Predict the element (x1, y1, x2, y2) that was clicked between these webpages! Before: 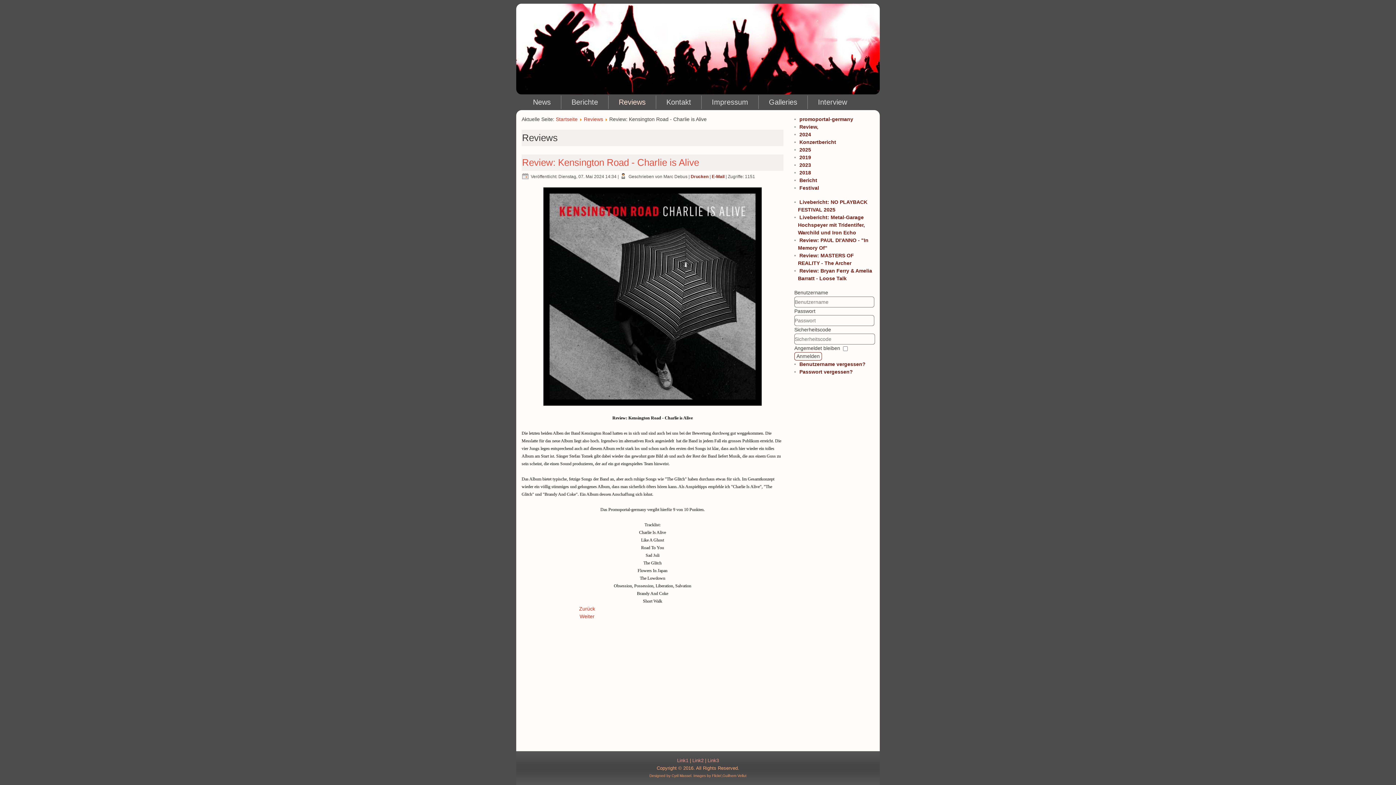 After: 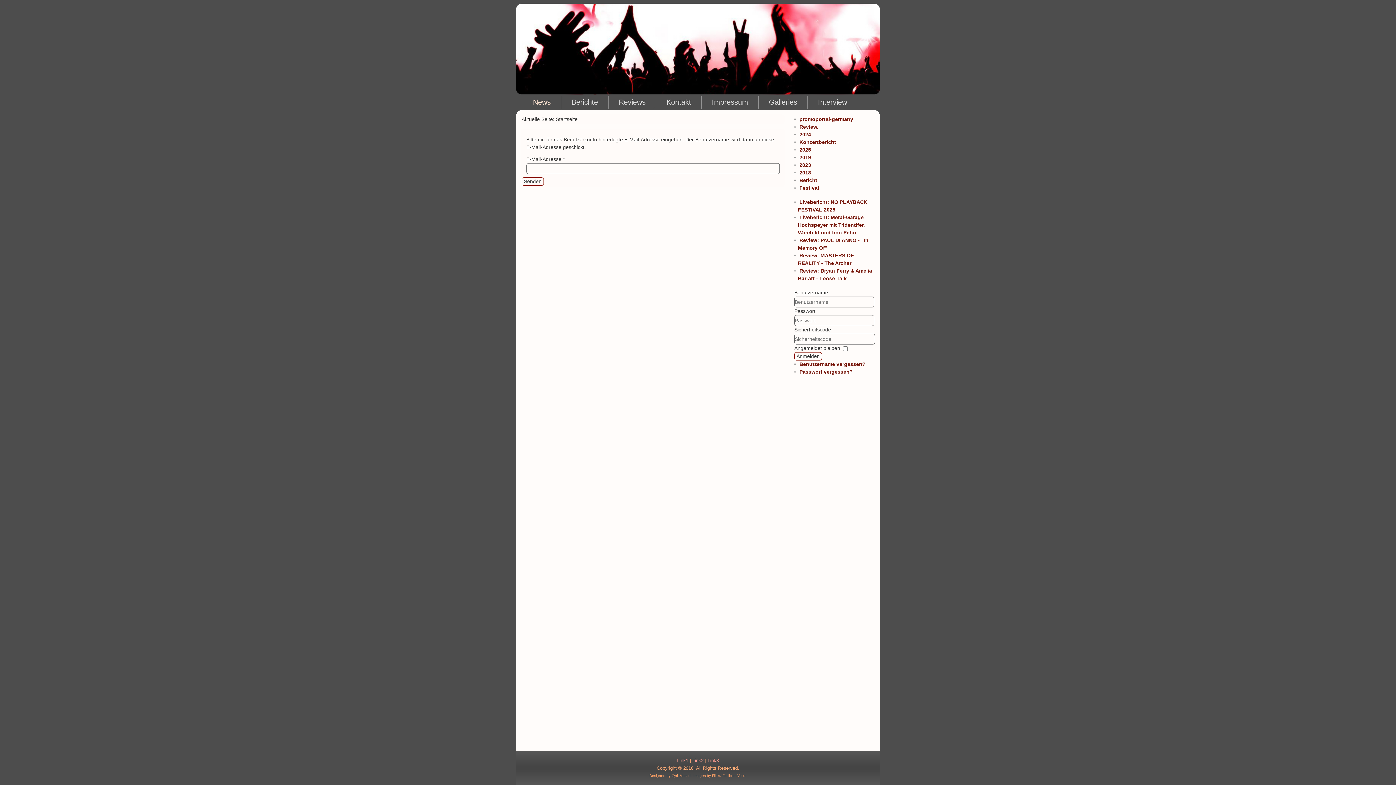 Action: label: Benutzername vergessen? bbox: (799, 361, 865, 367)